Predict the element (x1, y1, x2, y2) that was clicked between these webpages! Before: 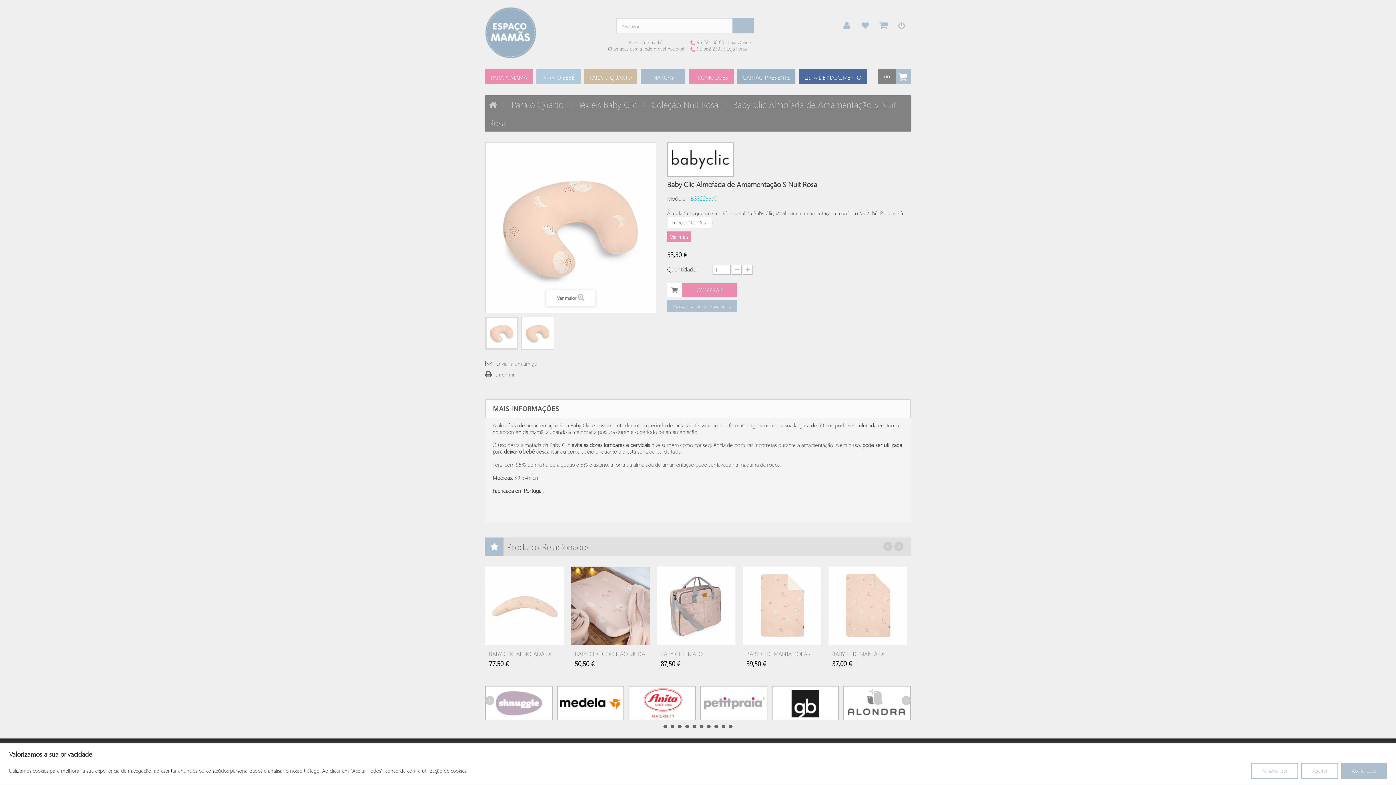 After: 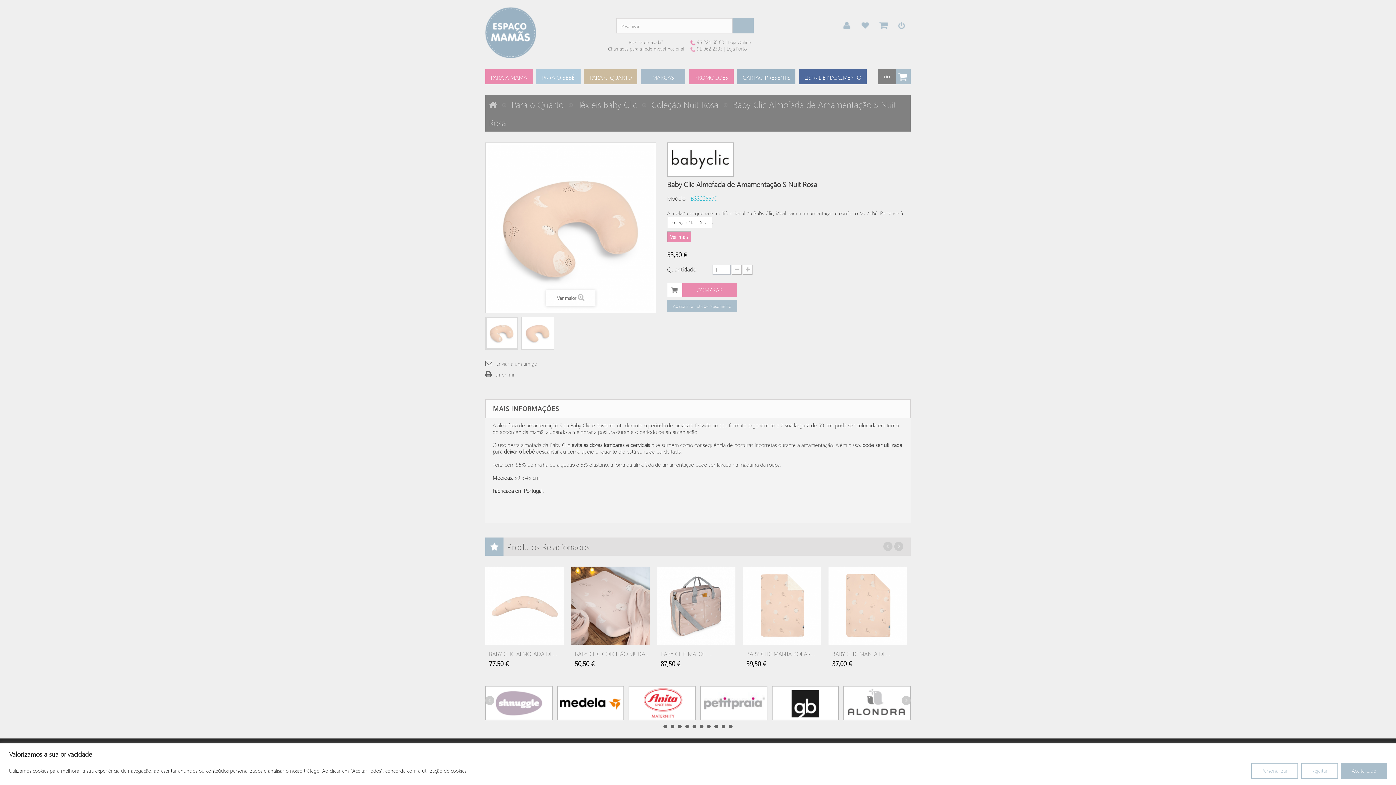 Action: bbox: (690, 45, 746, 51) label:  91 962 2393 | Loja Porto